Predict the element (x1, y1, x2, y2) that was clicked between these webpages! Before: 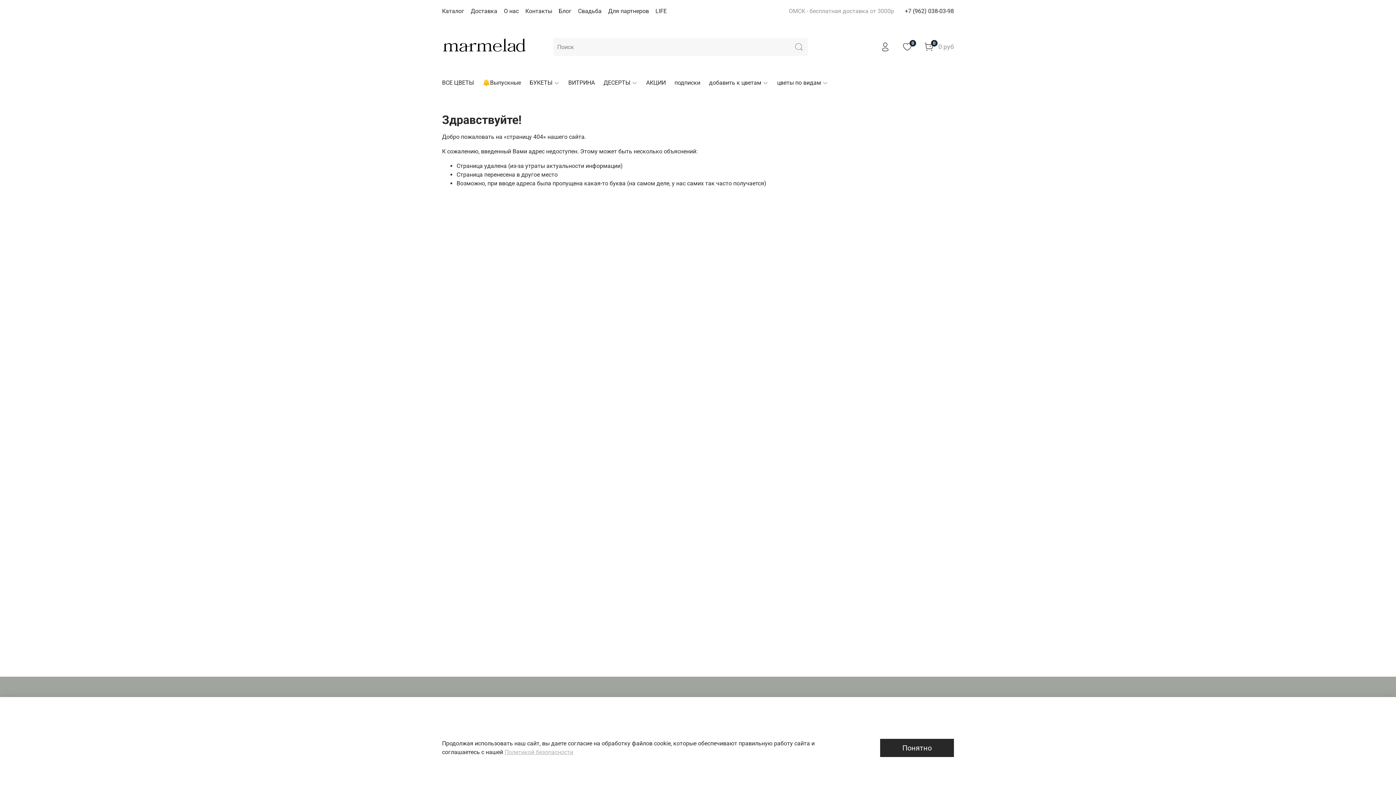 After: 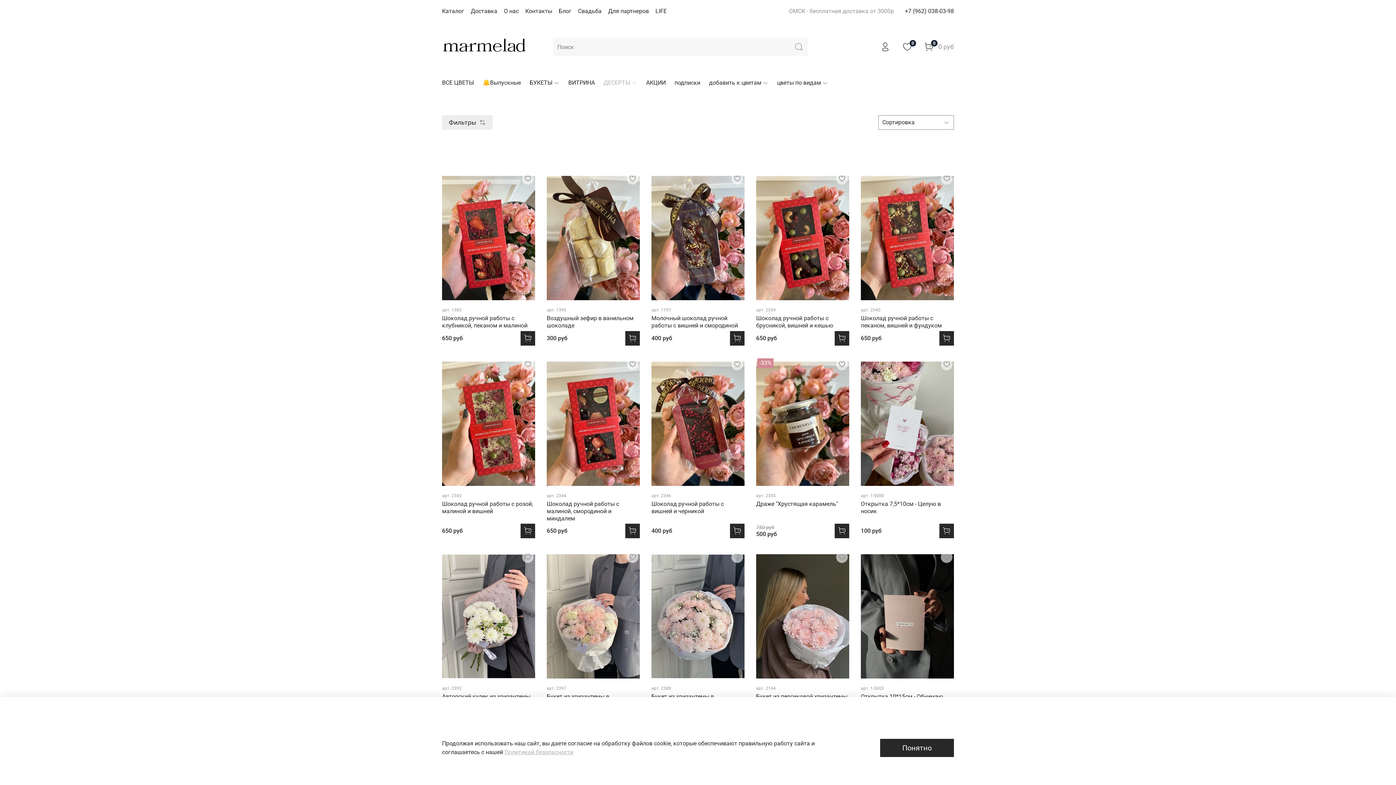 Action: bbox: (603, 78, 637, 87) label: ДЕСЕРТЫ